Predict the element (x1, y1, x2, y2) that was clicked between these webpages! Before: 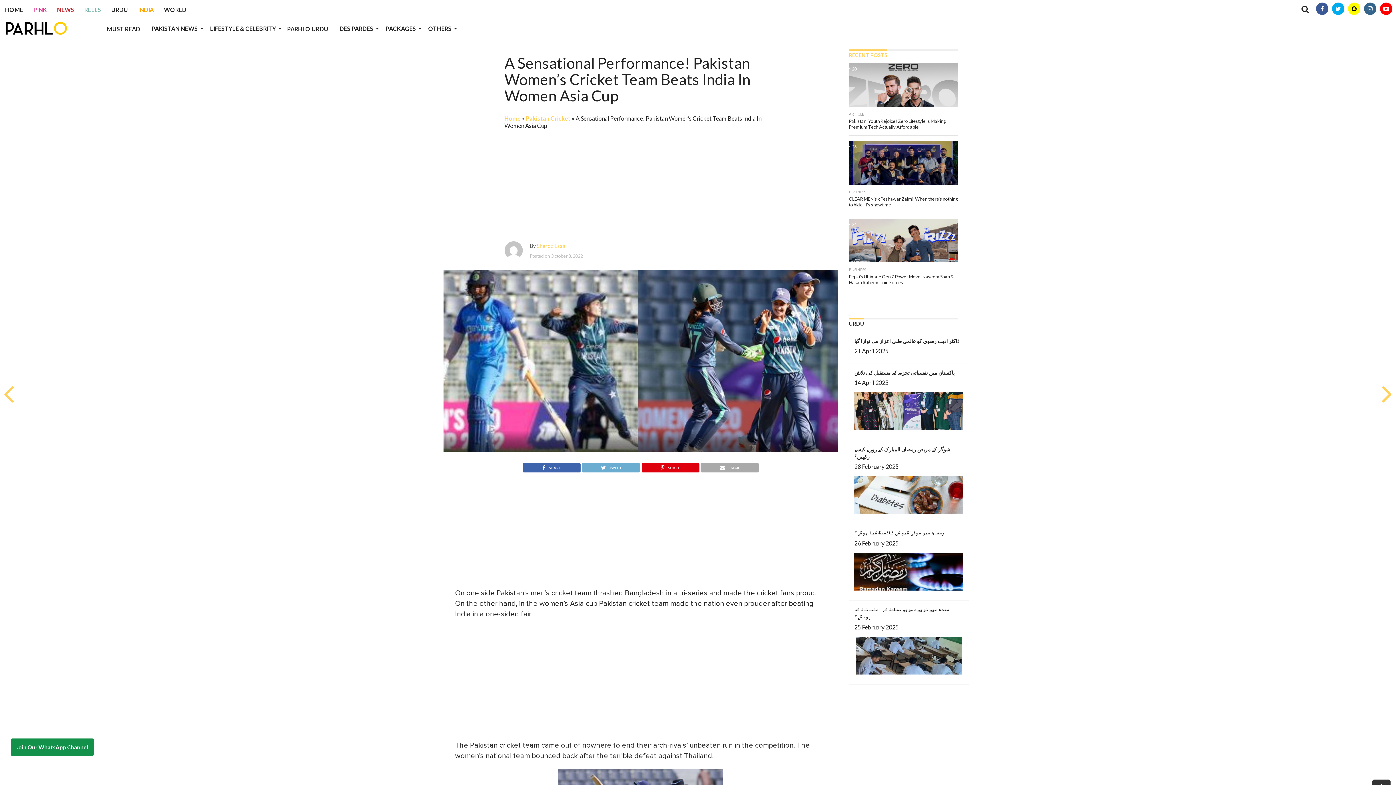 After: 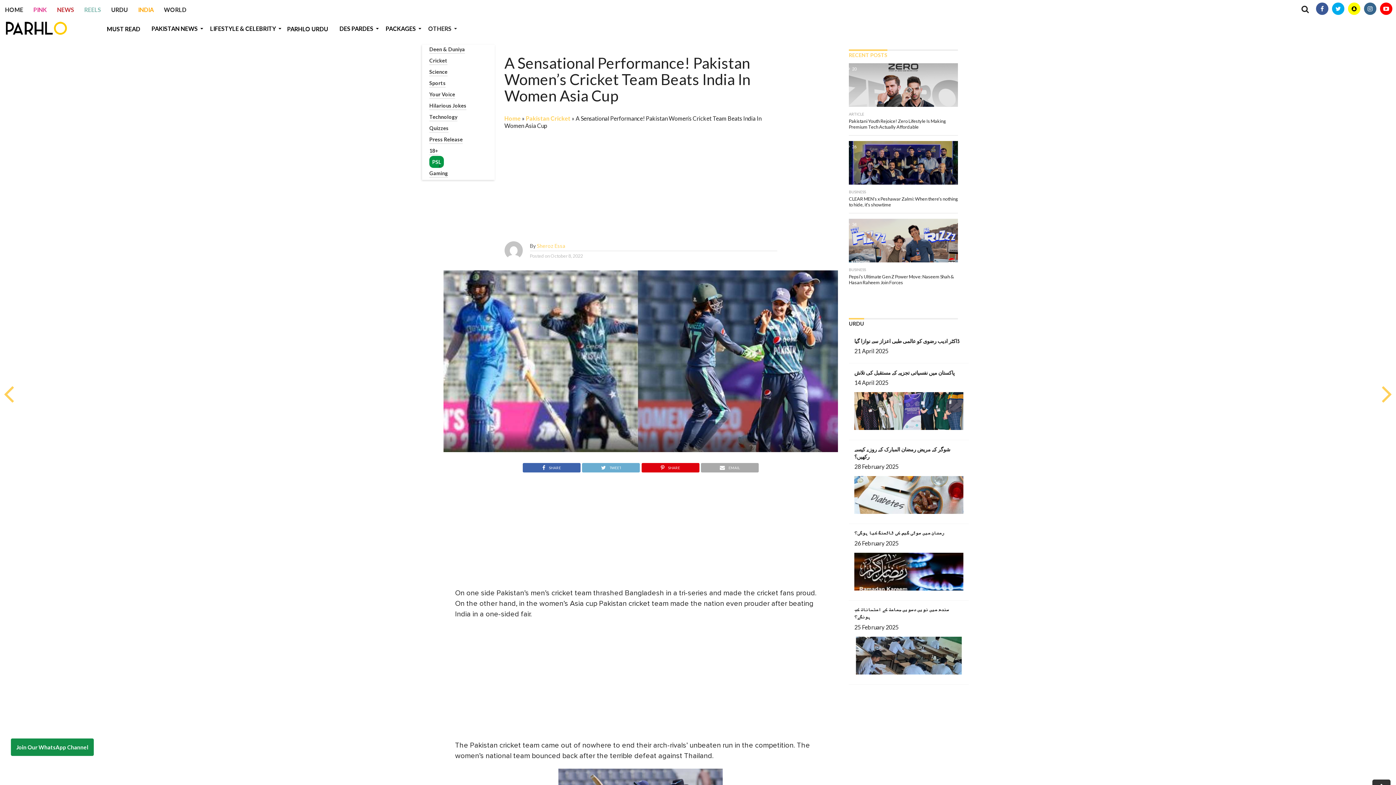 Action: bbox: (422, 19, 457, 38) label: OTHERS